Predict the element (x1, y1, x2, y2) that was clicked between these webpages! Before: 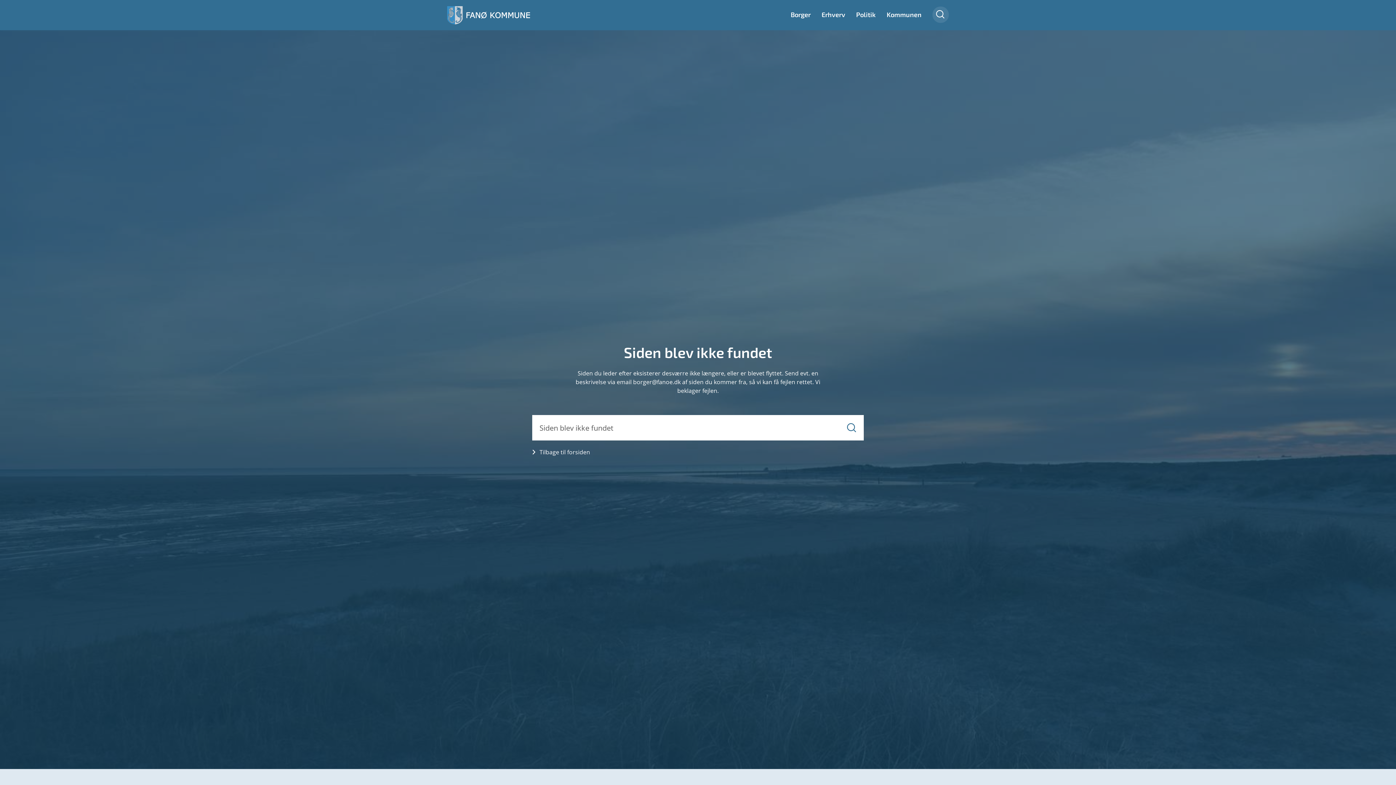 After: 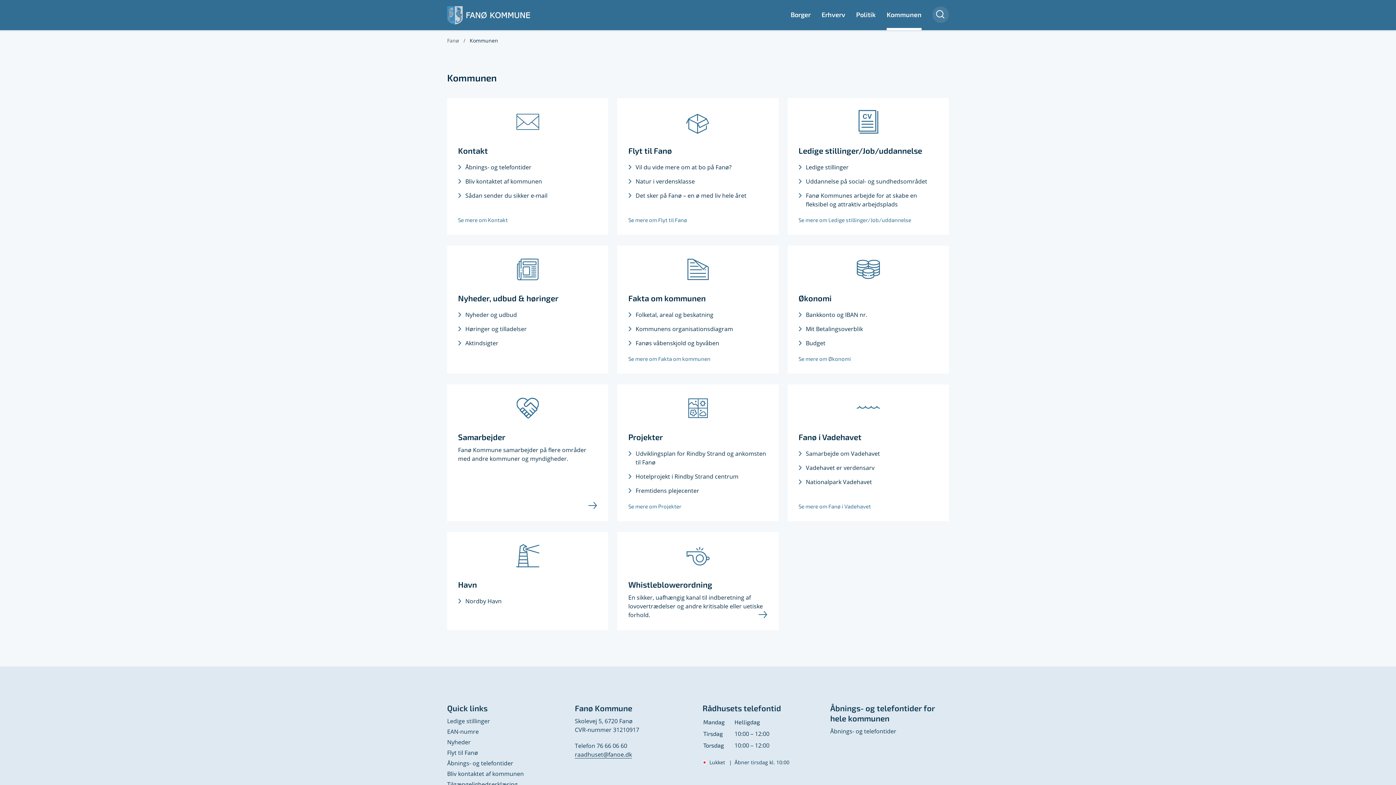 Action: label: Kommunen bbox: (886, 3, 921, 30)